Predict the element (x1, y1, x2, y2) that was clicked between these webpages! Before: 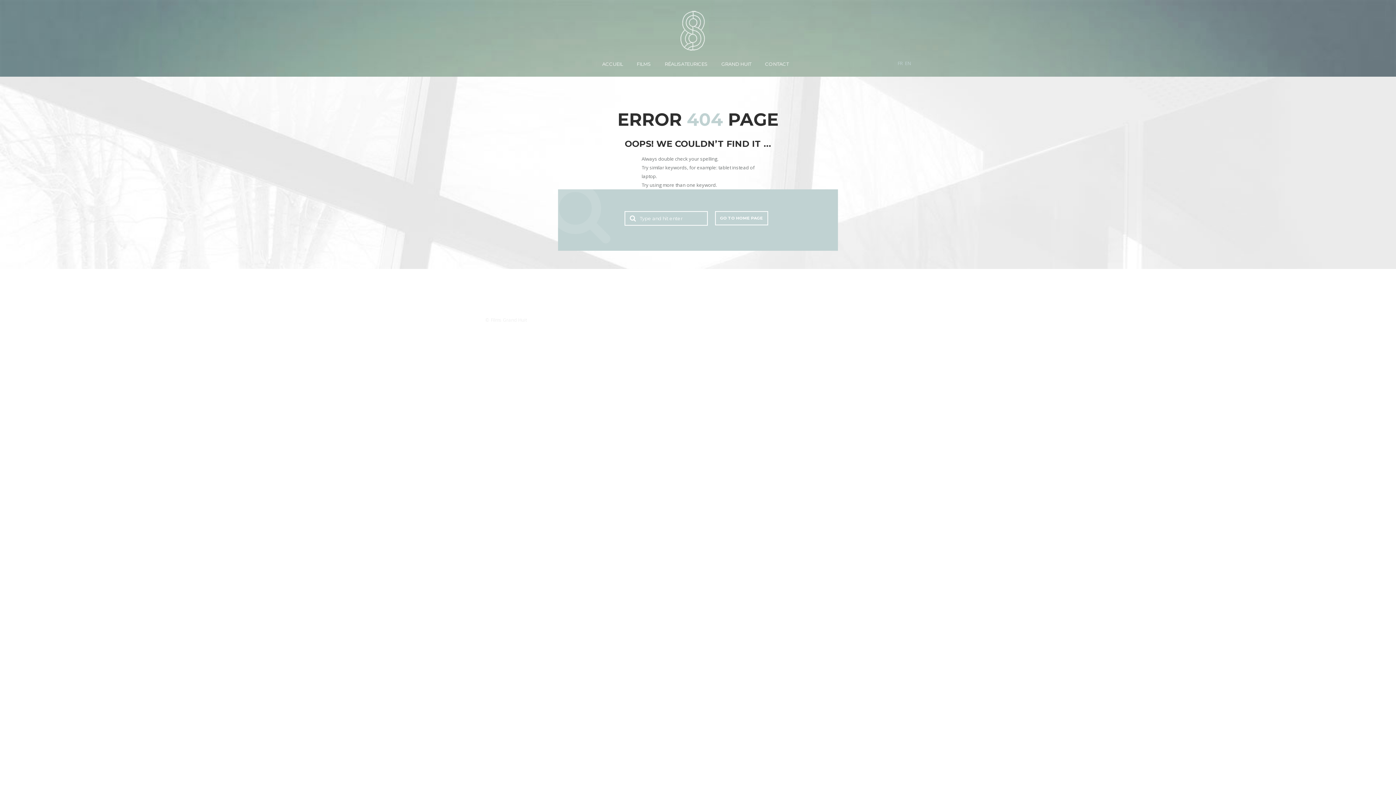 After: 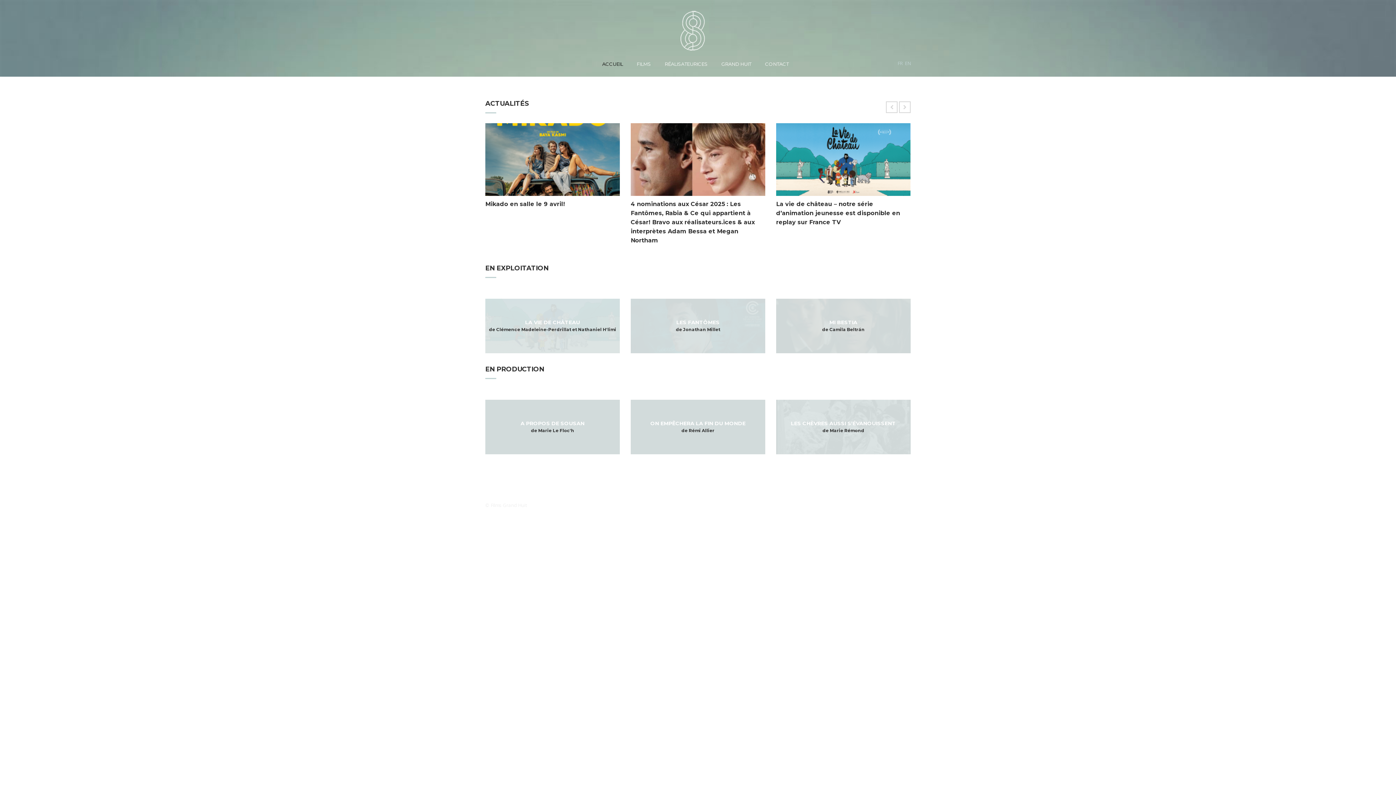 Action: bbox: (678, 22, 706, 36)